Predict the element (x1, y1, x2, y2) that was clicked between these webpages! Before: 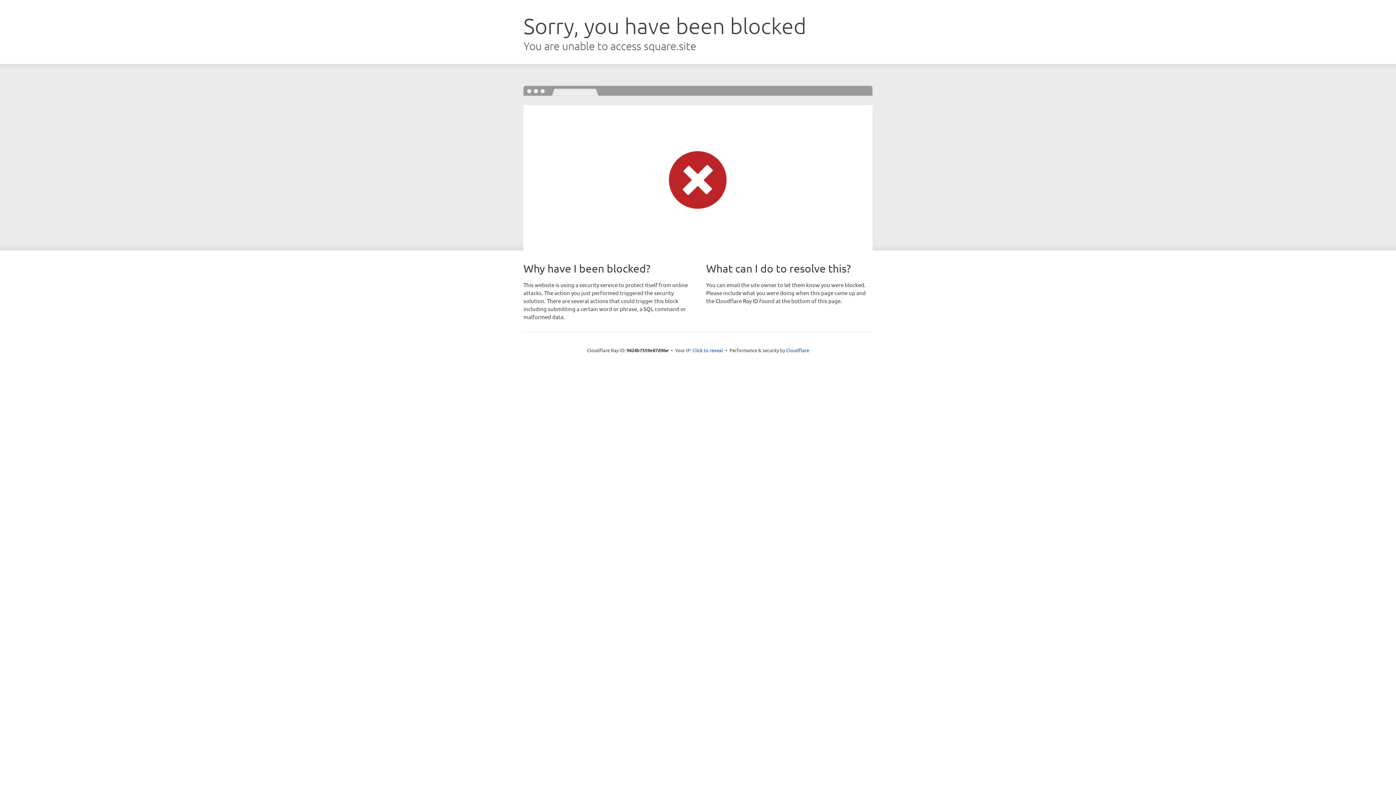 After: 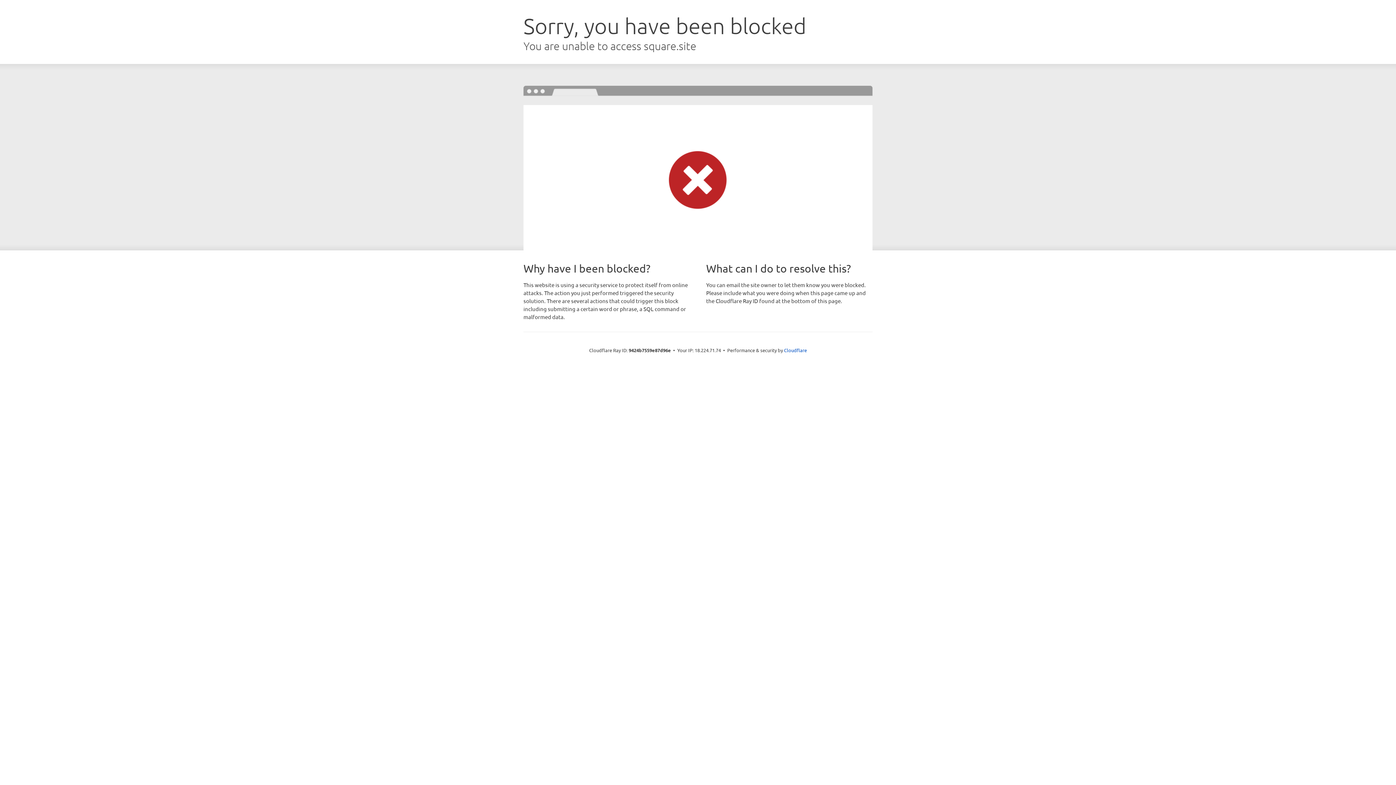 Action: bbox: (692, 346, 723, 353) label: Click to reveal